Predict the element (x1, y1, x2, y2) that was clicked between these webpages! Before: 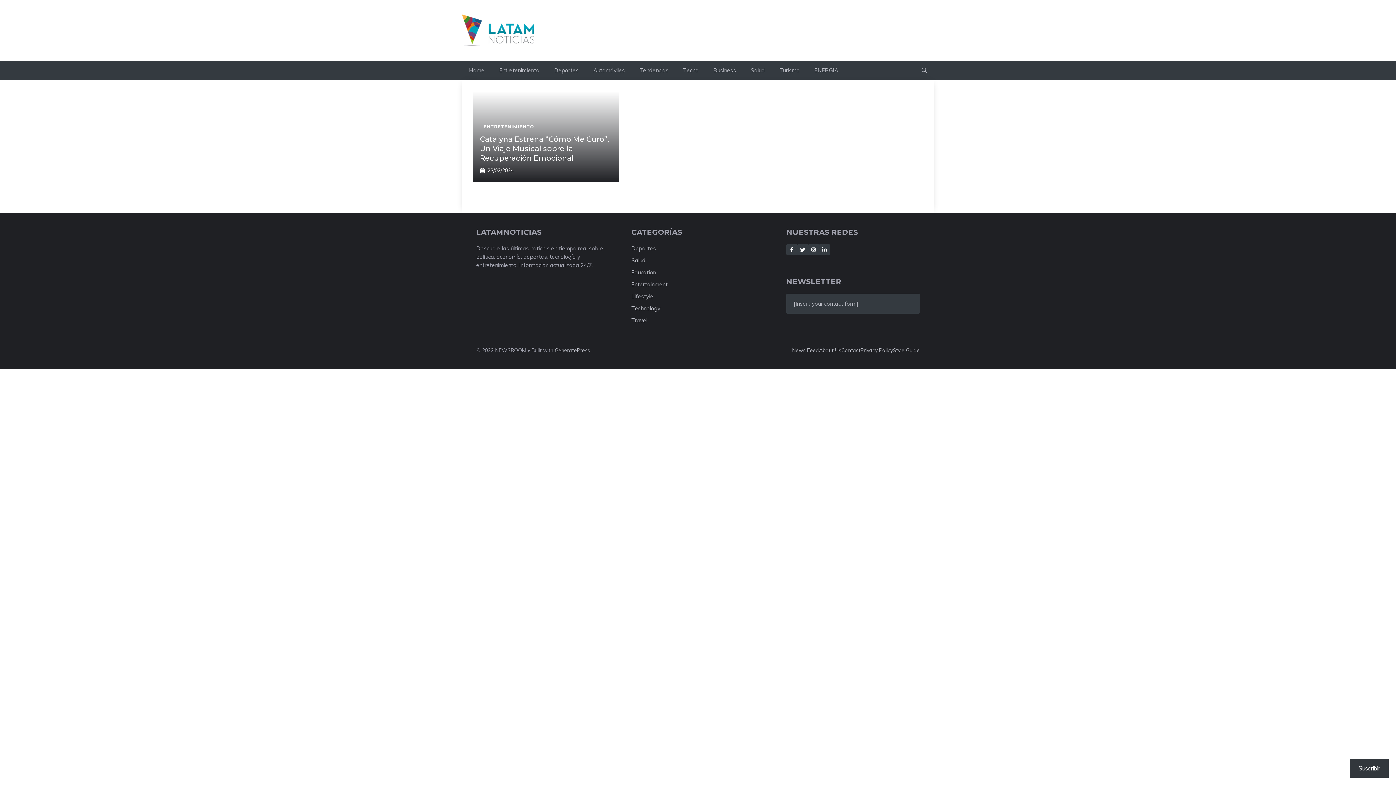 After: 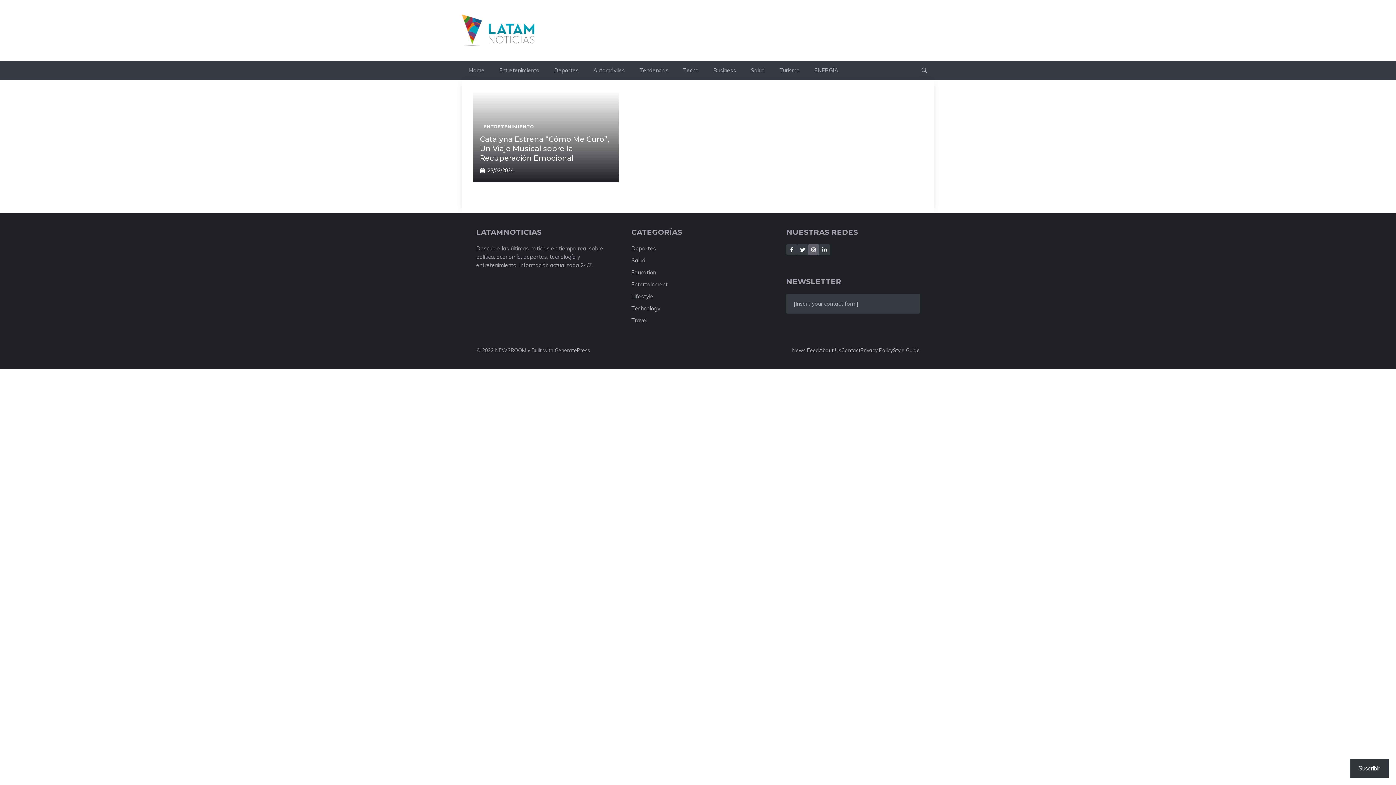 Action: bbox: (808, 244, 819, 255) label: Follow Us on Instagram